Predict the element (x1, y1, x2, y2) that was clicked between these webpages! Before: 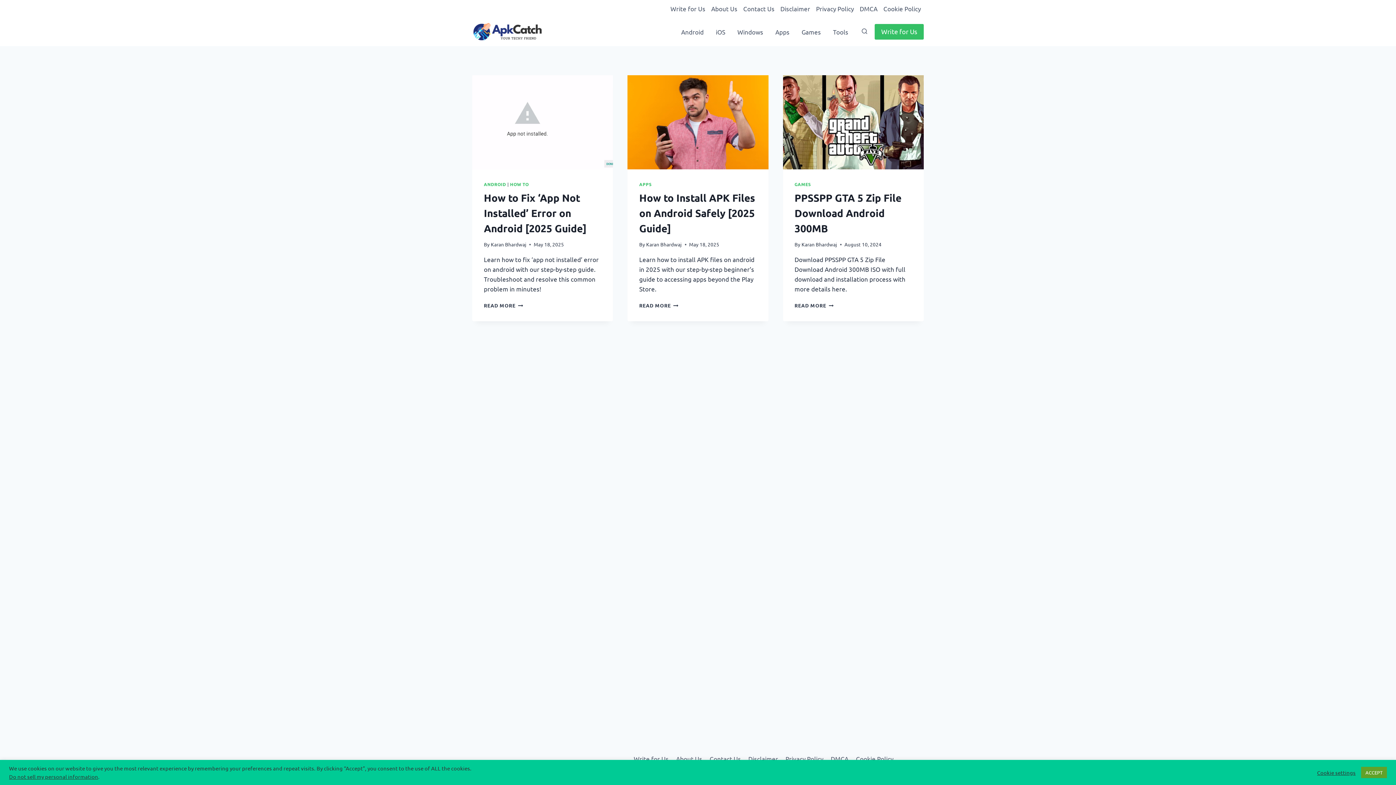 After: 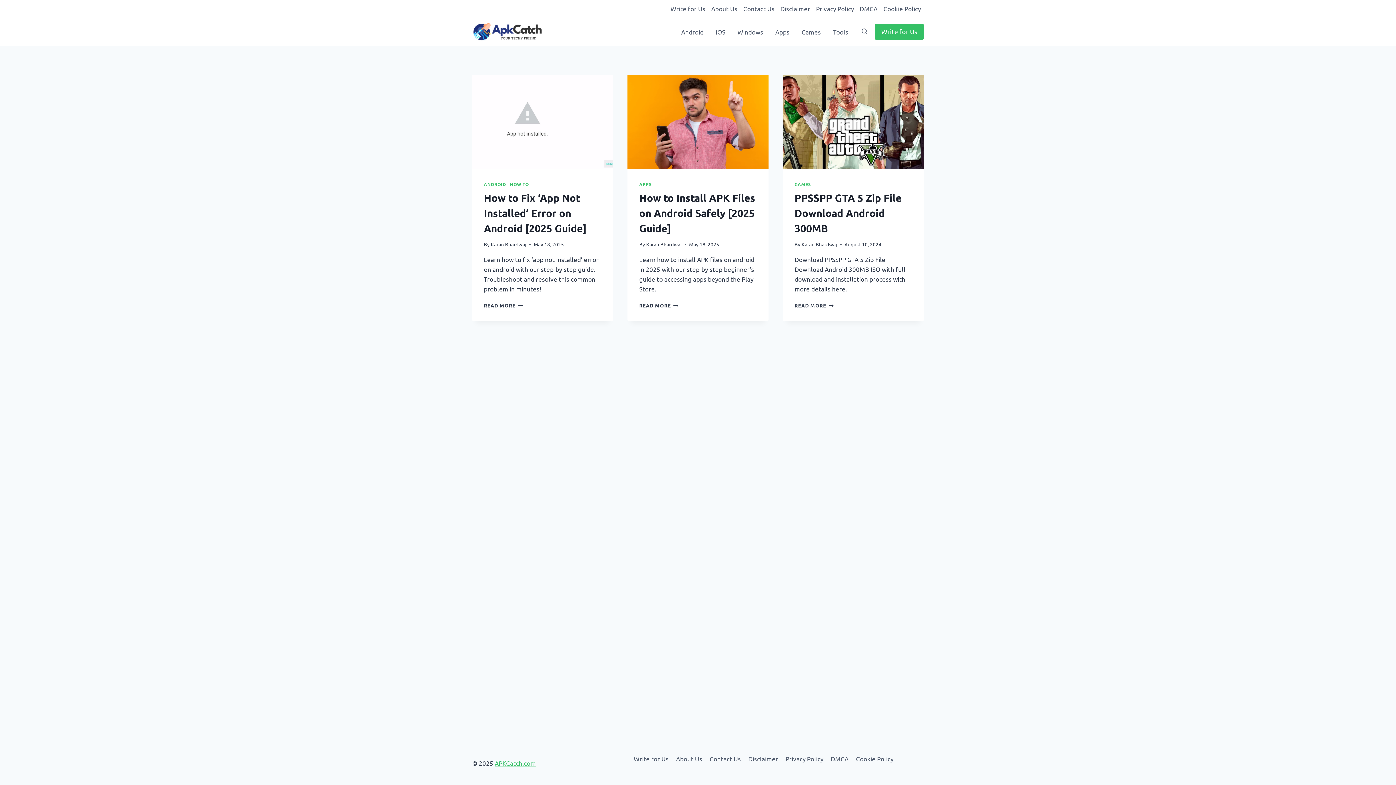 Action: label: ACCEPT bbox: (1361, 767, 1387, 778)